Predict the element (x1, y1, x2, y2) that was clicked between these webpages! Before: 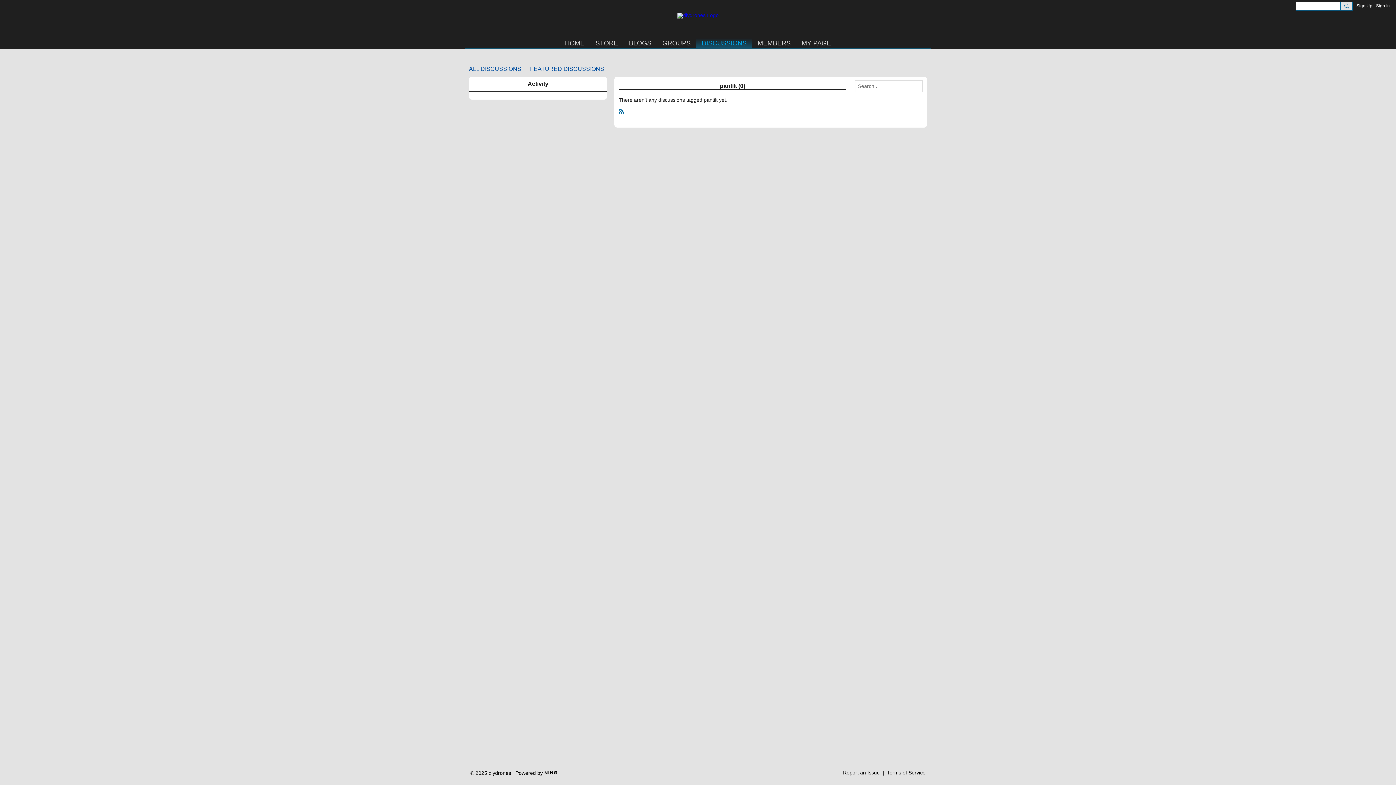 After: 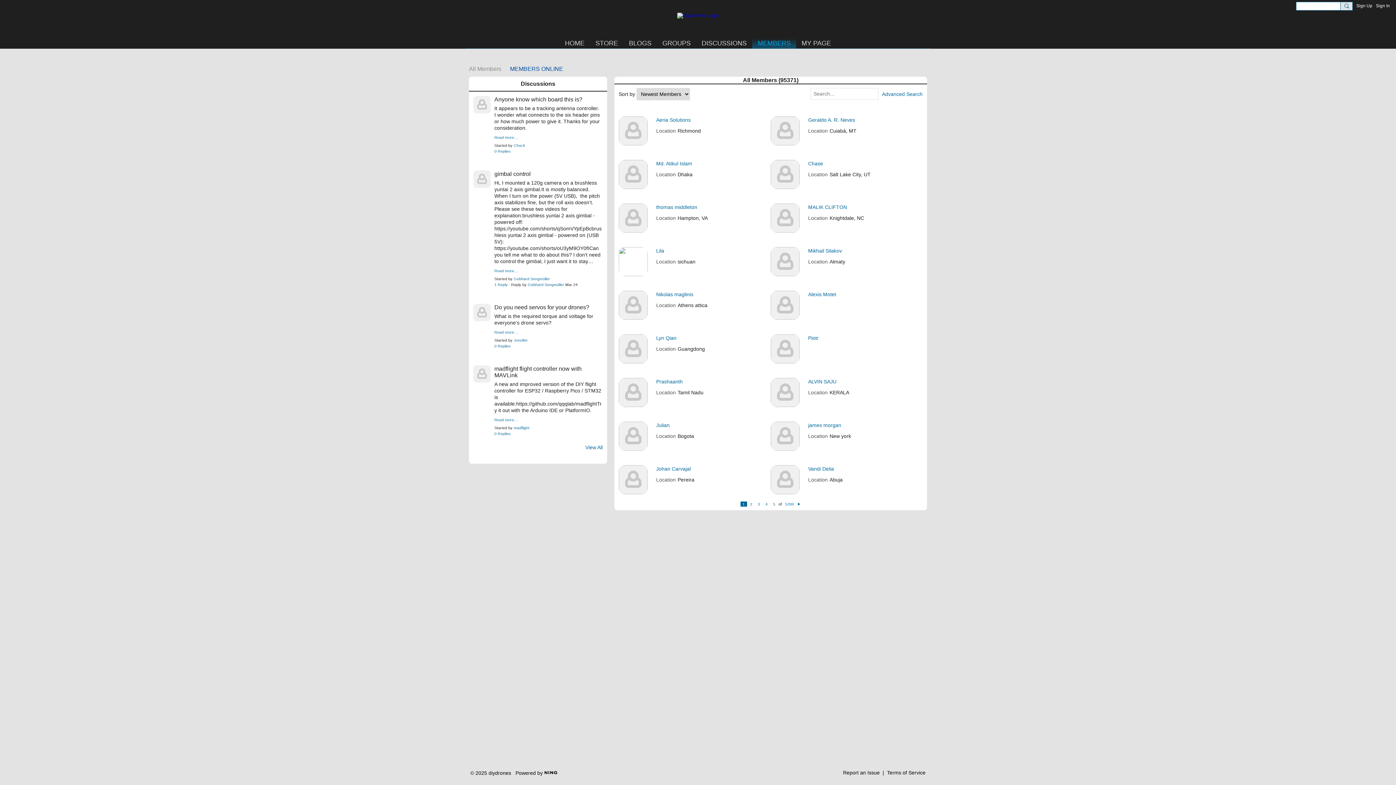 Action: label: MEMBERS bbox: (752, 38, 796, 48)